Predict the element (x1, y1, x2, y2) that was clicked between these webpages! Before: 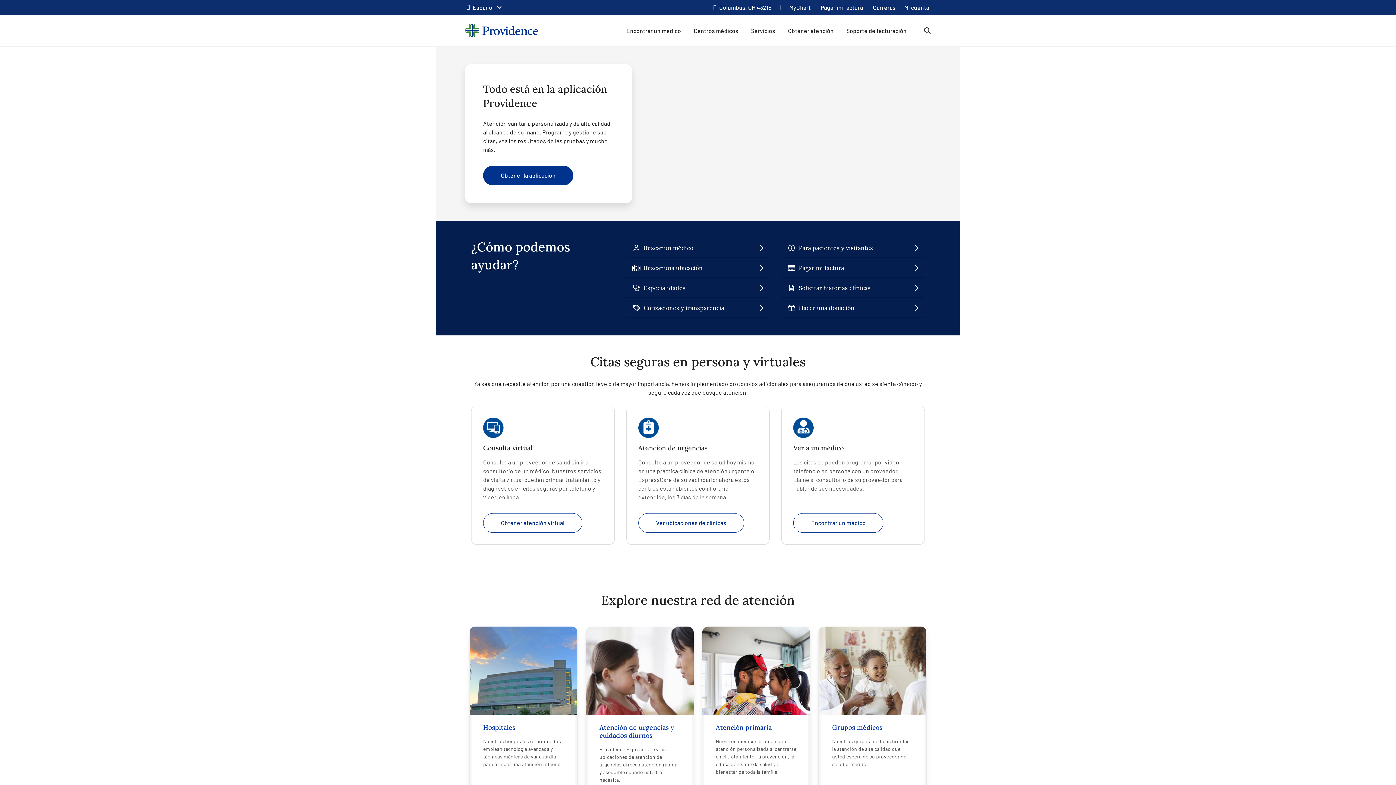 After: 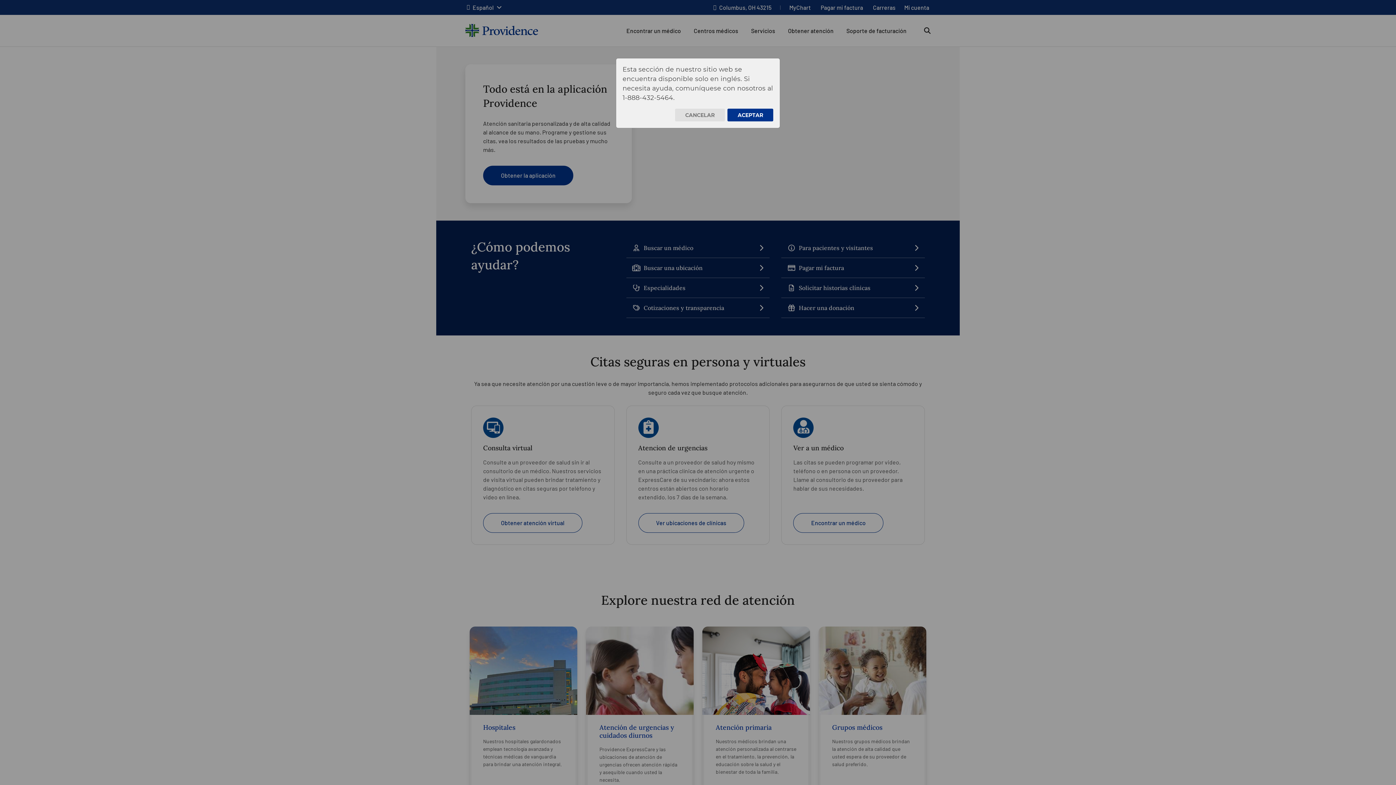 Action: label: Find a Doctor top navigation link bbox: (626, 27, 681, 34)